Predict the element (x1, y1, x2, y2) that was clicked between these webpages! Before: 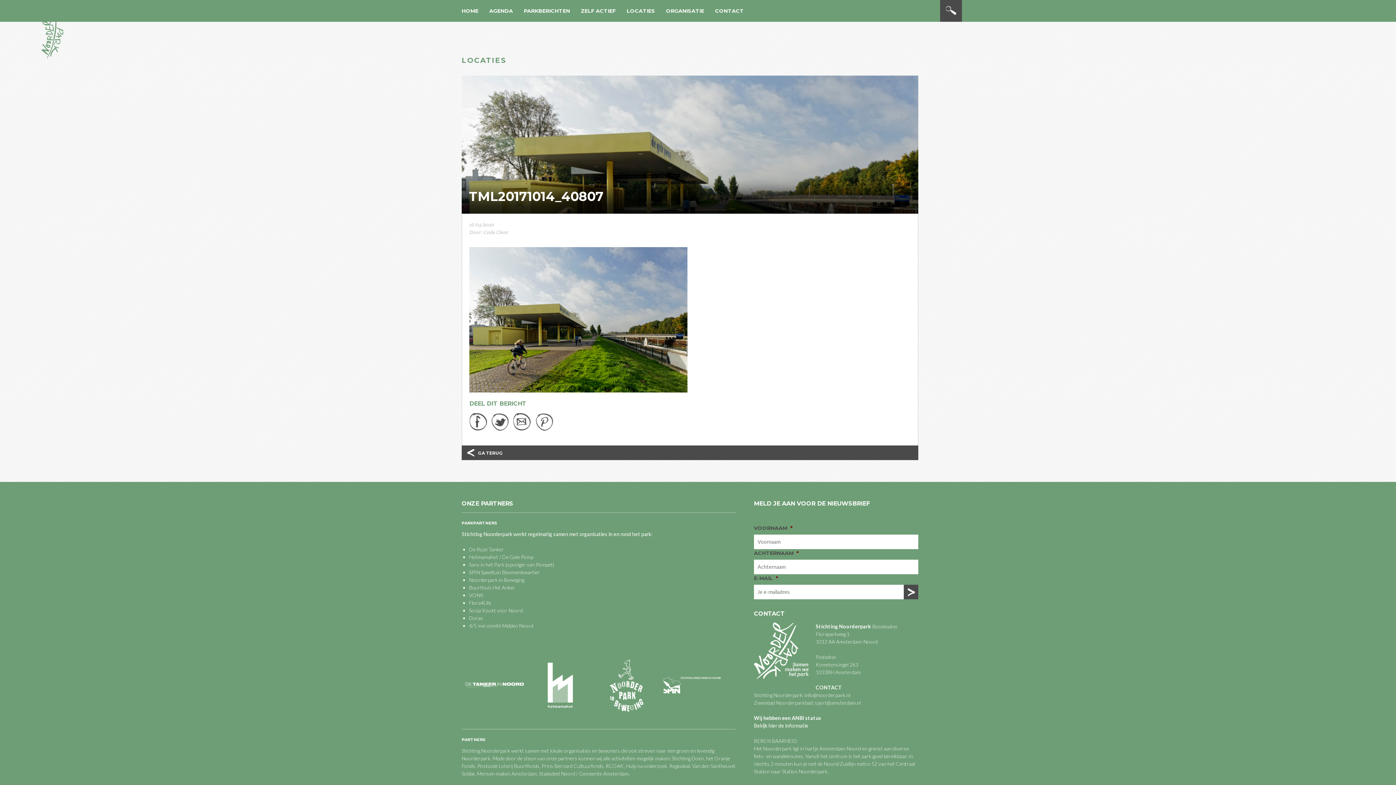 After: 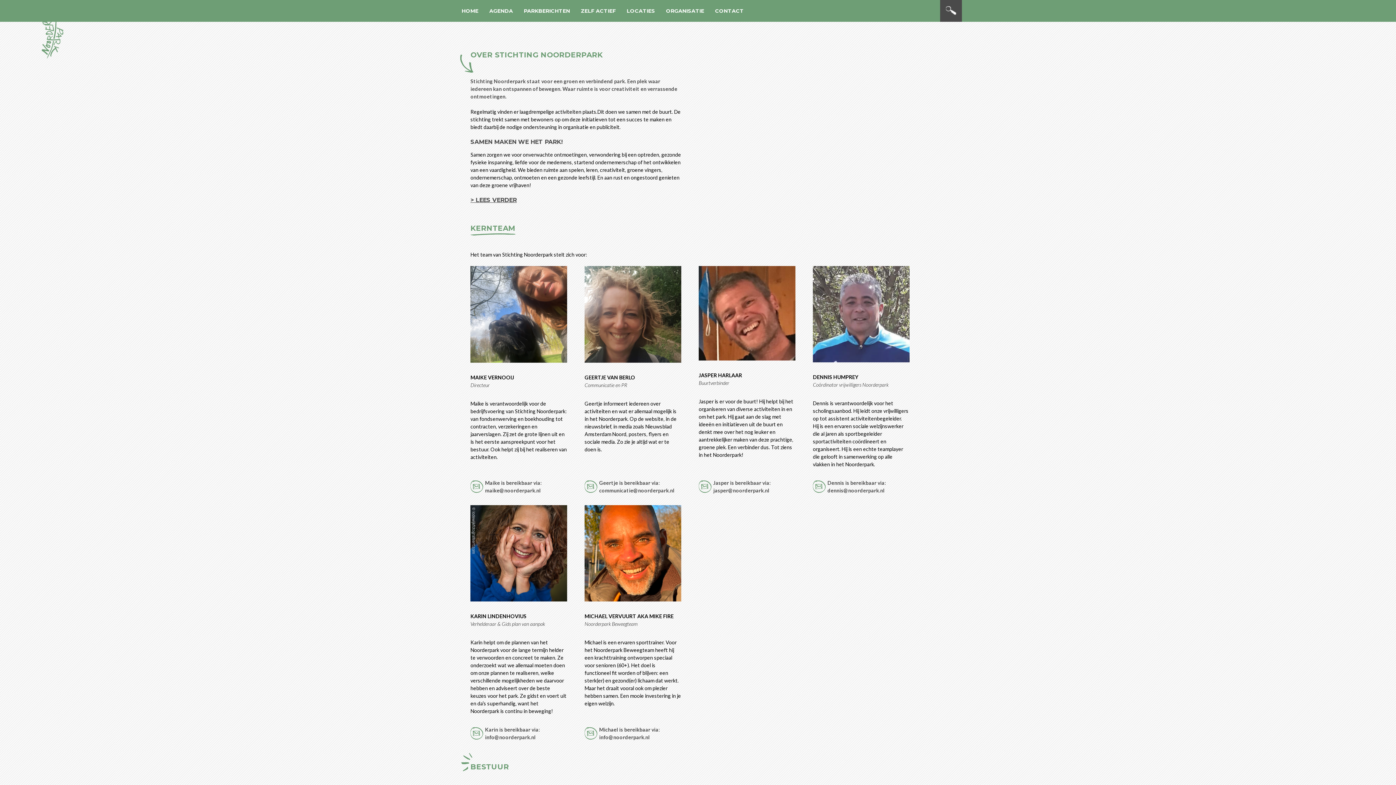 Action: bbox: (660, 0, 709, 21) label: ORGANISATIE